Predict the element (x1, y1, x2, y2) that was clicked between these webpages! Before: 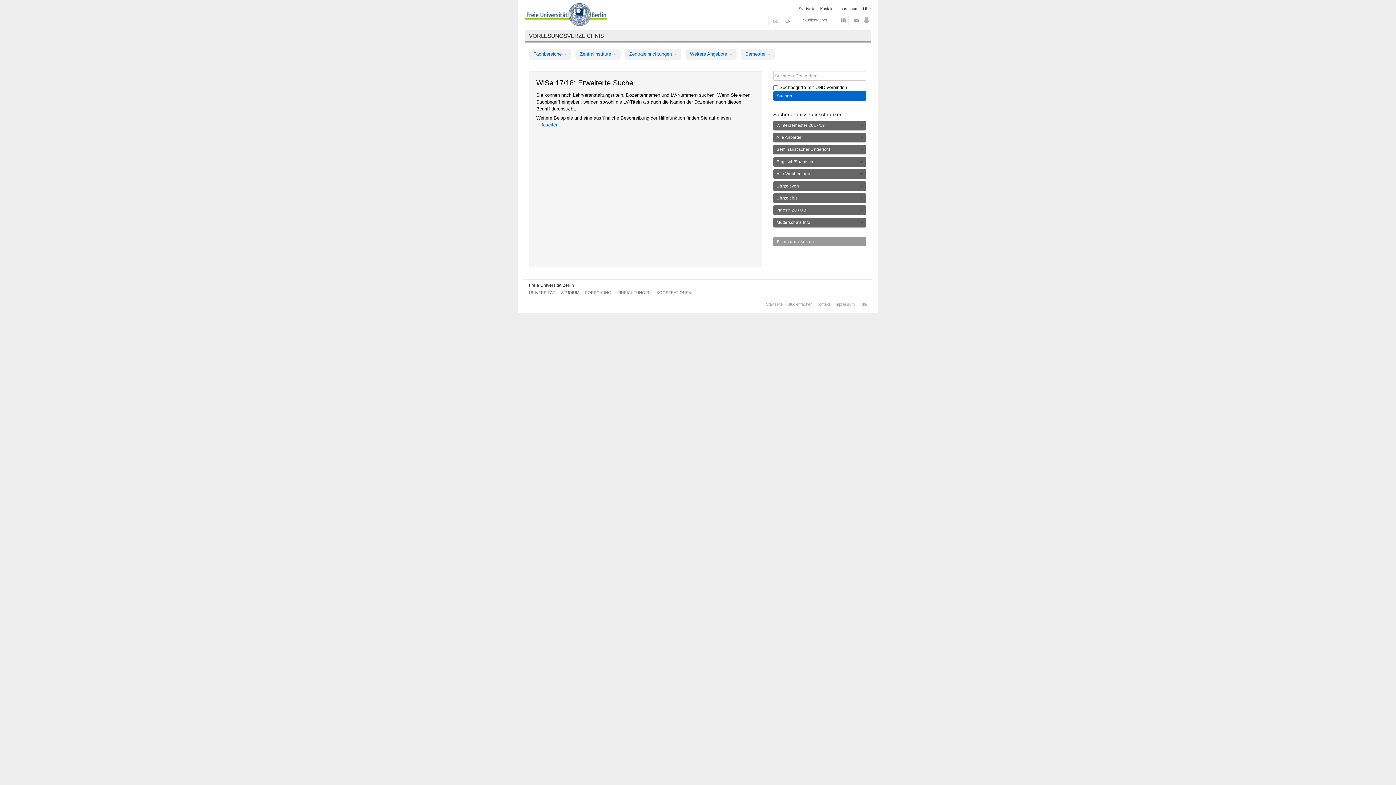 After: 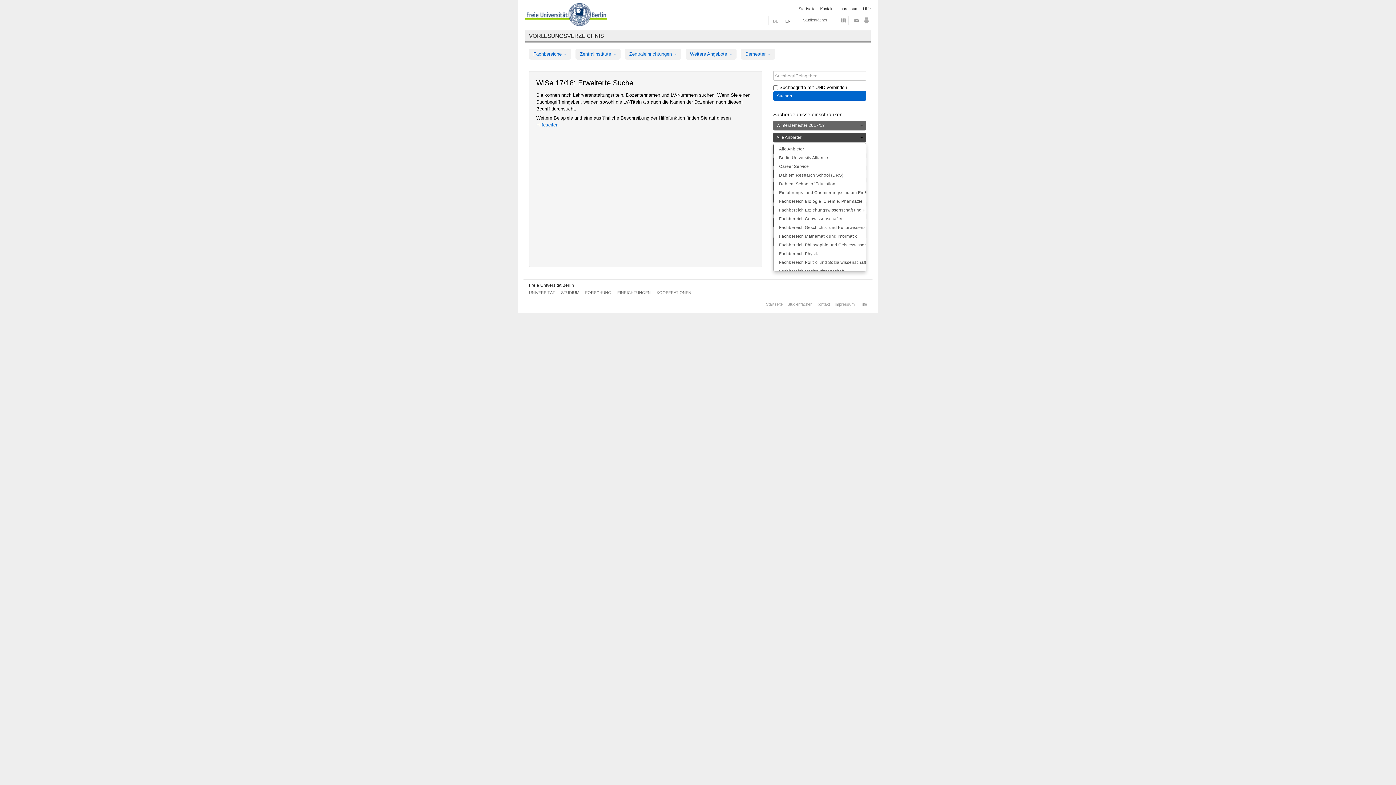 Action: label: Alle Anbieter bbox: (773, 132, 866, 142)